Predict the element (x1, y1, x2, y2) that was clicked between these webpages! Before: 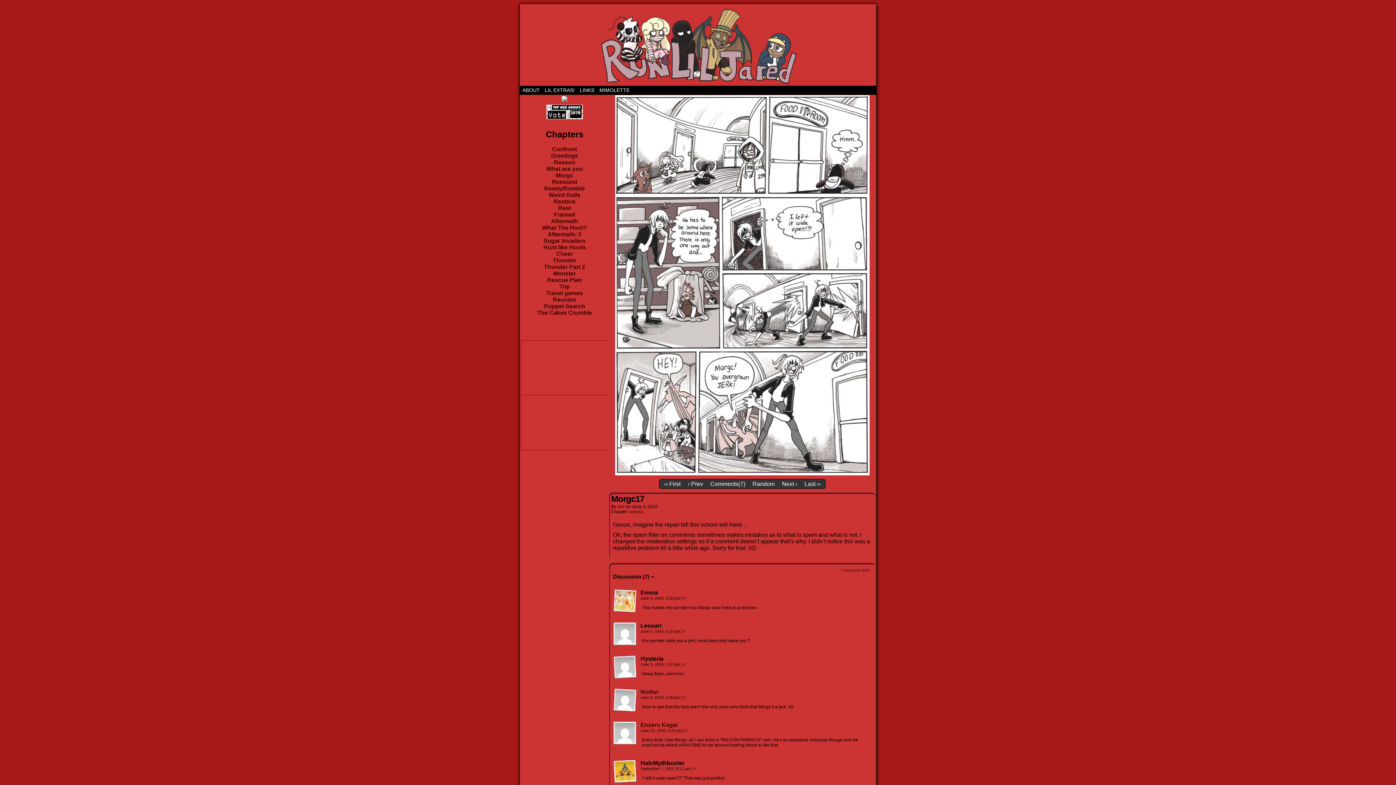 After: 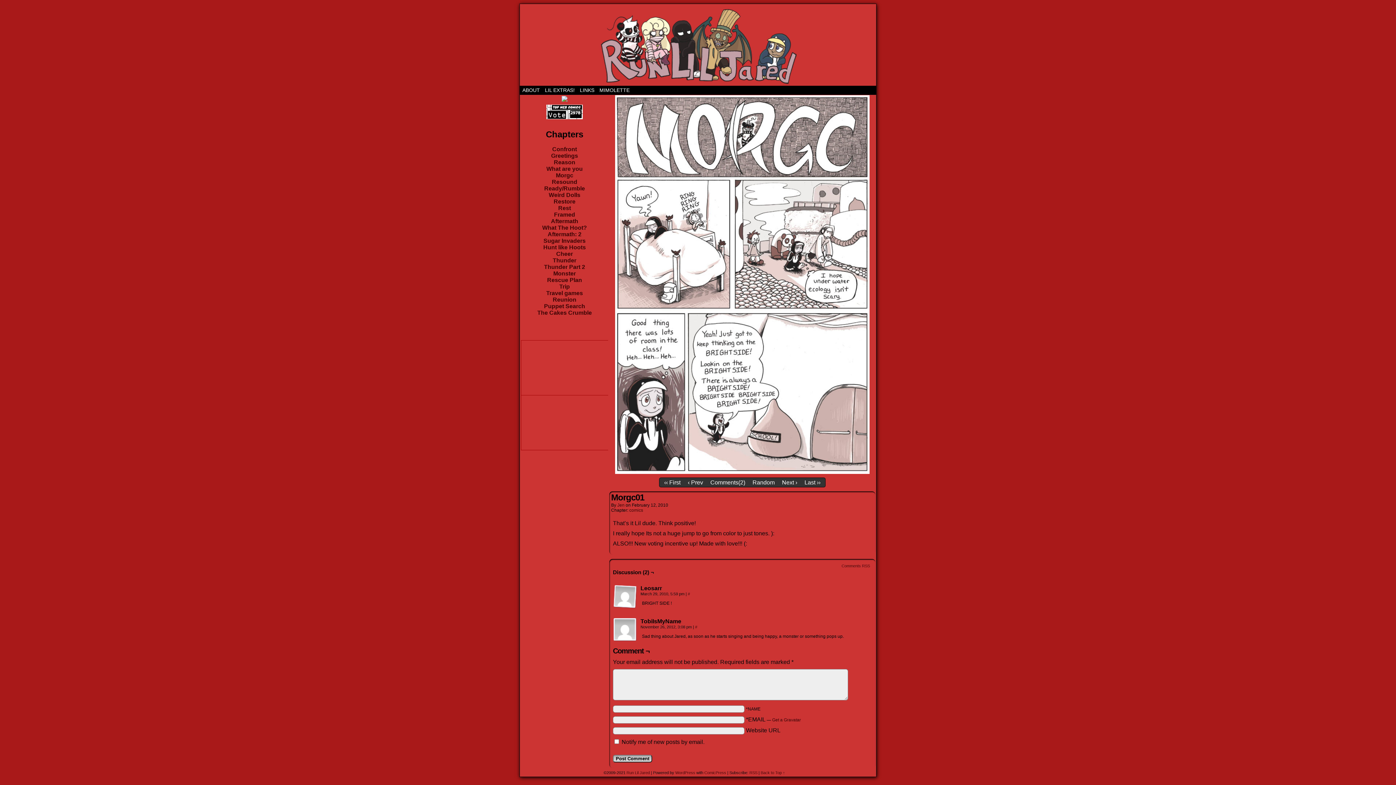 Action: bbox: (556, 172, 573, 178) label: Morgc